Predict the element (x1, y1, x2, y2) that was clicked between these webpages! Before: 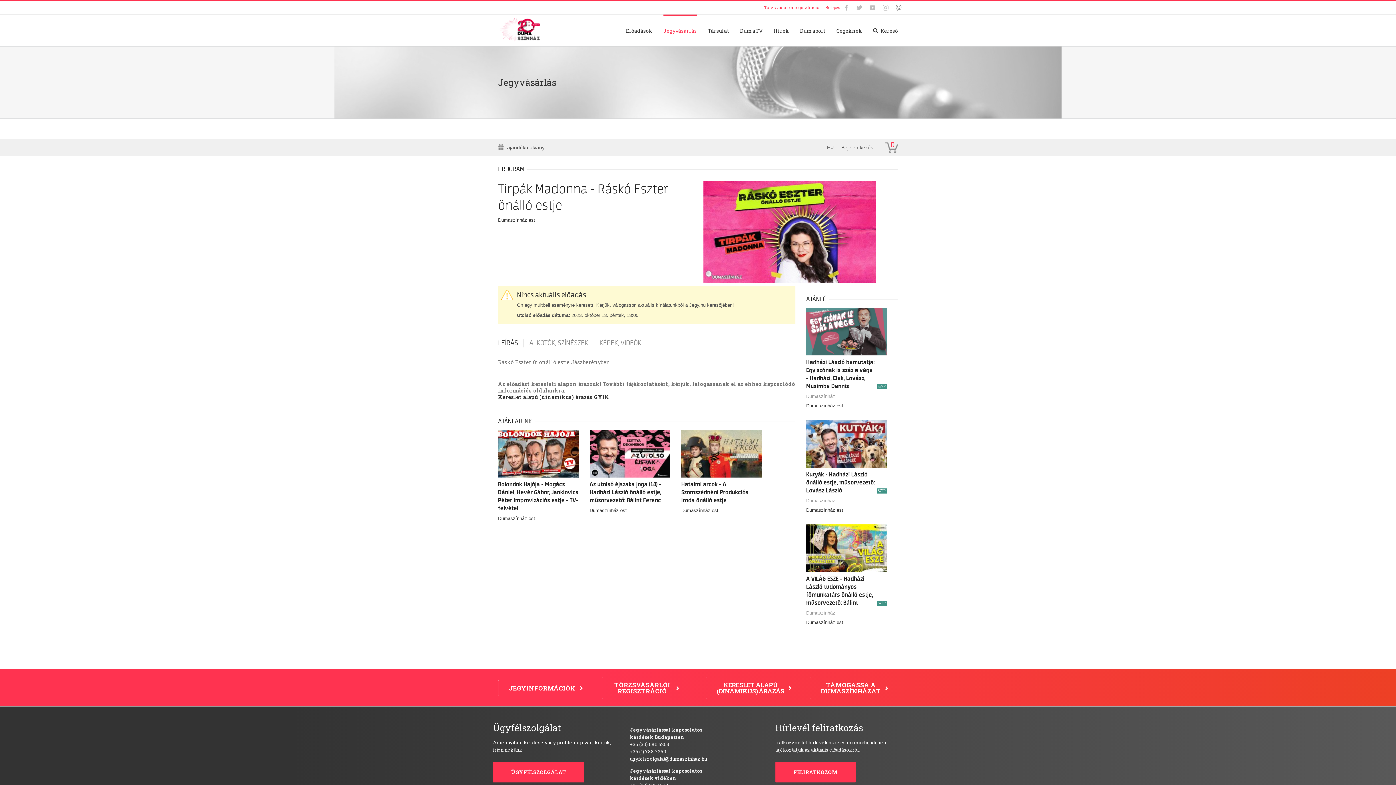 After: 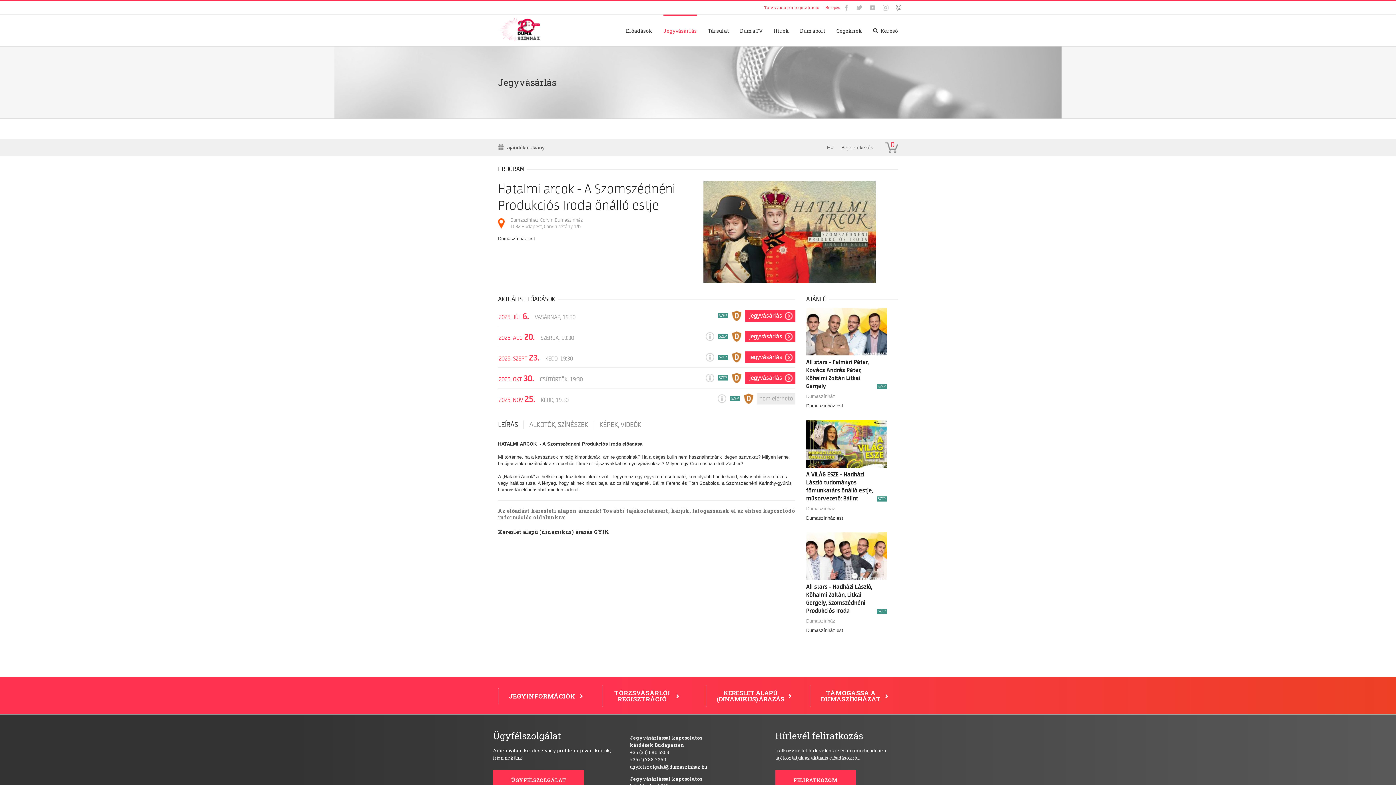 Action: bbox: (681, 450, 762, 456)